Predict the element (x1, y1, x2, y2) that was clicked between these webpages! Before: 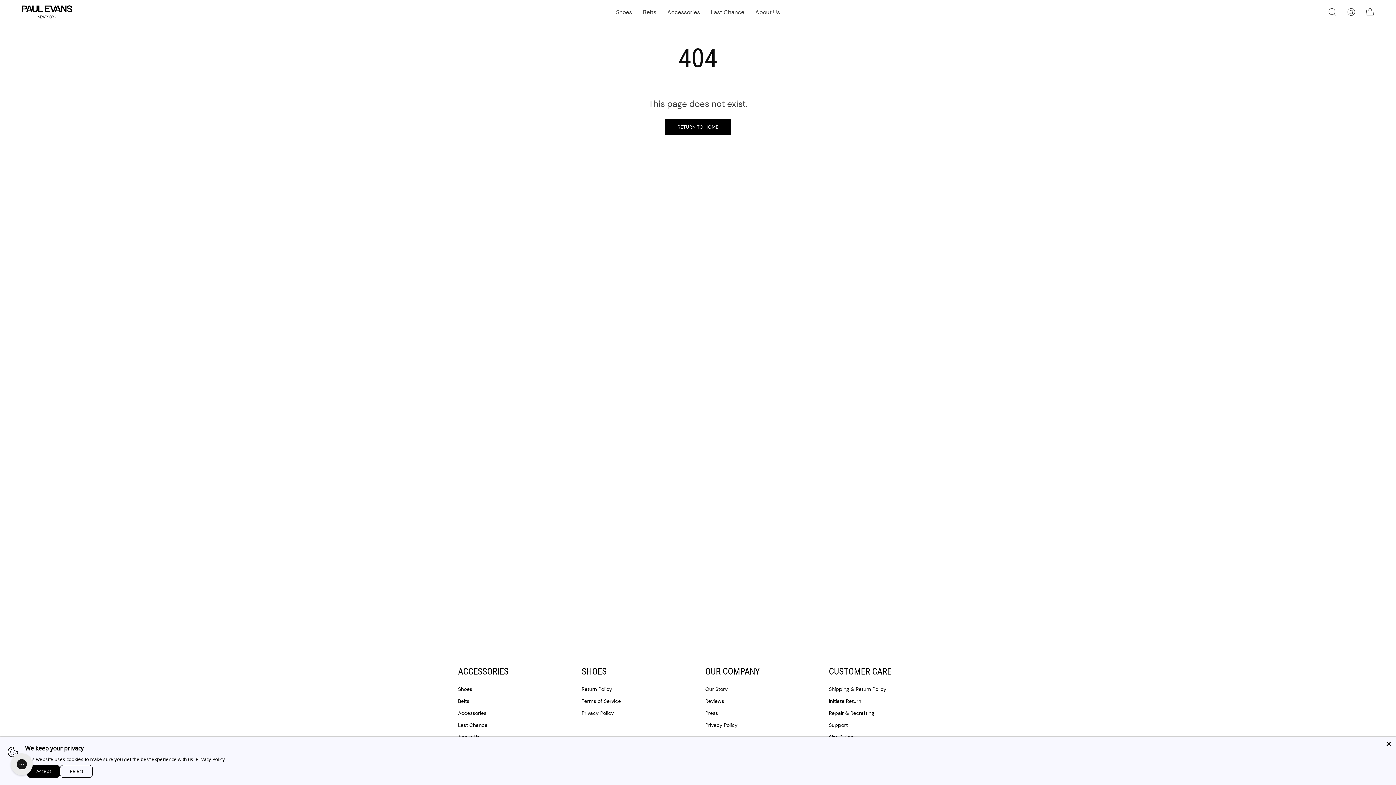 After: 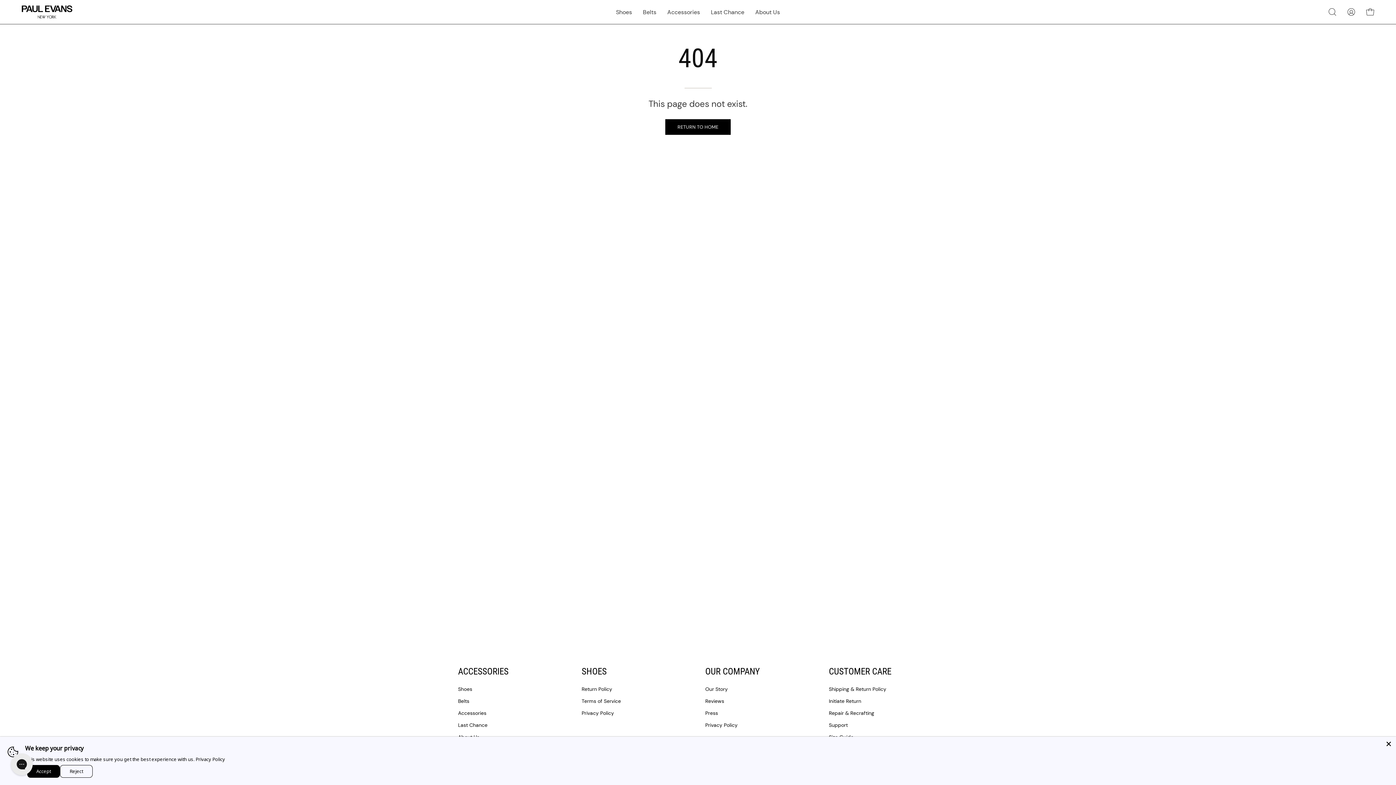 Action: label: OUR COMPANY bbox: (705, 666, 760, 677)